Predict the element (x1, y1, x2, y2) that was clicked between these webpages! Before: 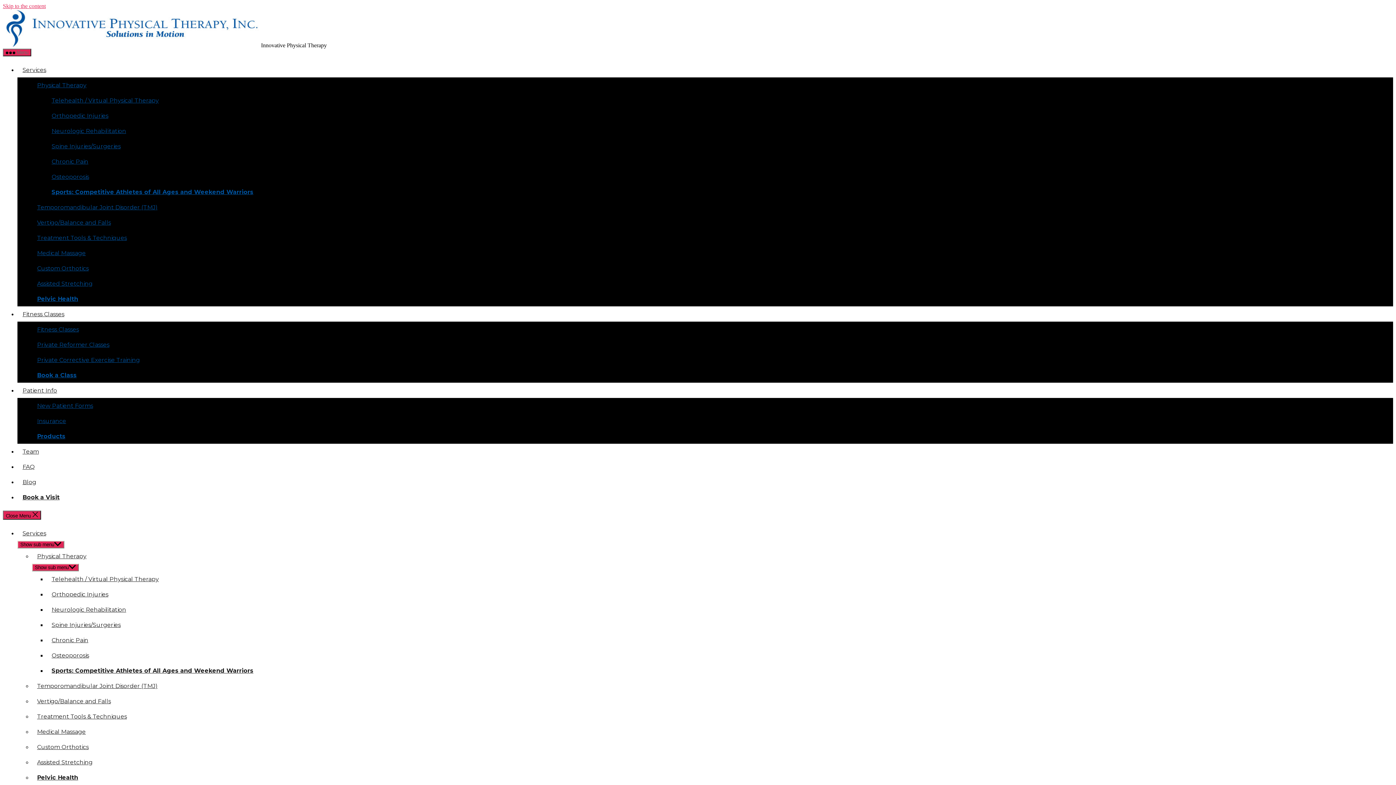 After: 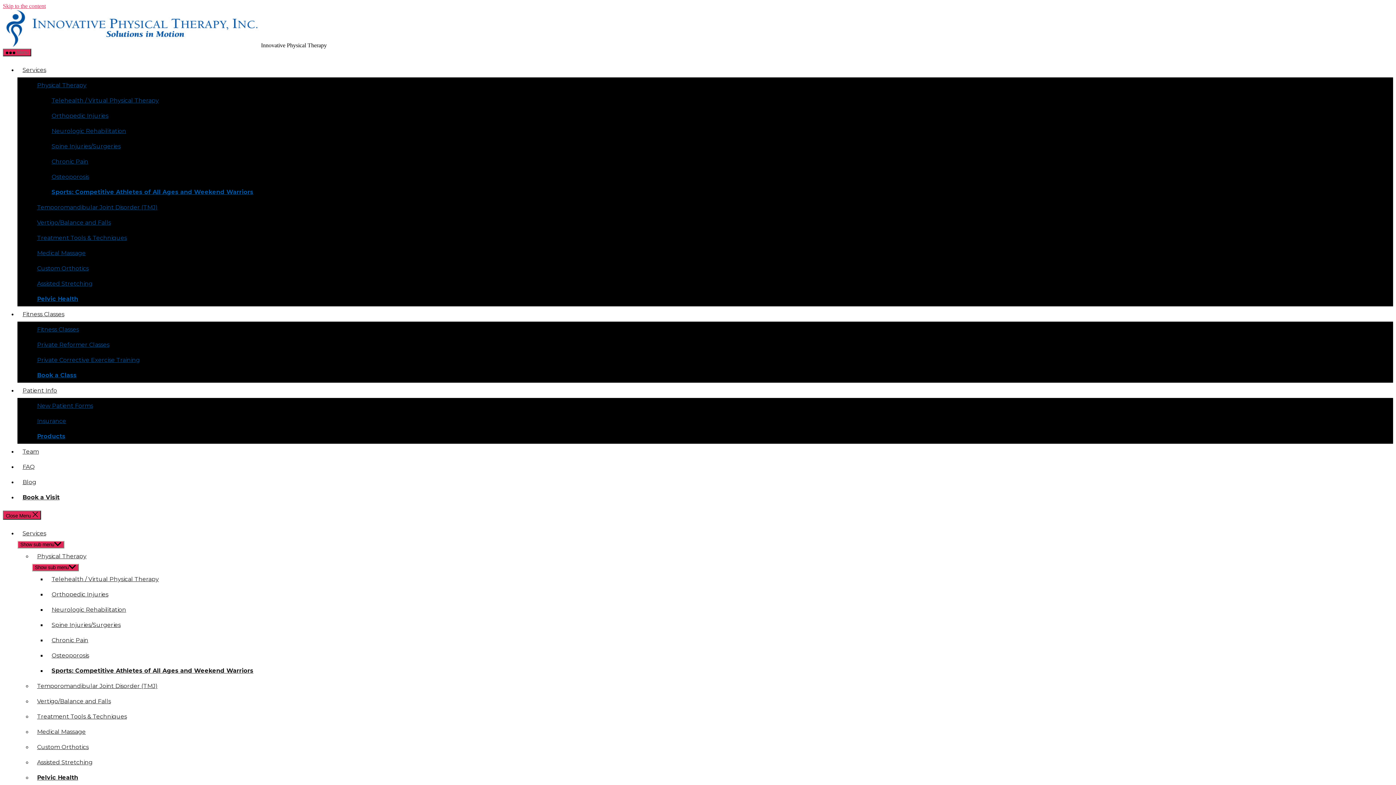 Action: bbox: (32, 214, 1393, 230) label: Vertigo/Balance and Falls